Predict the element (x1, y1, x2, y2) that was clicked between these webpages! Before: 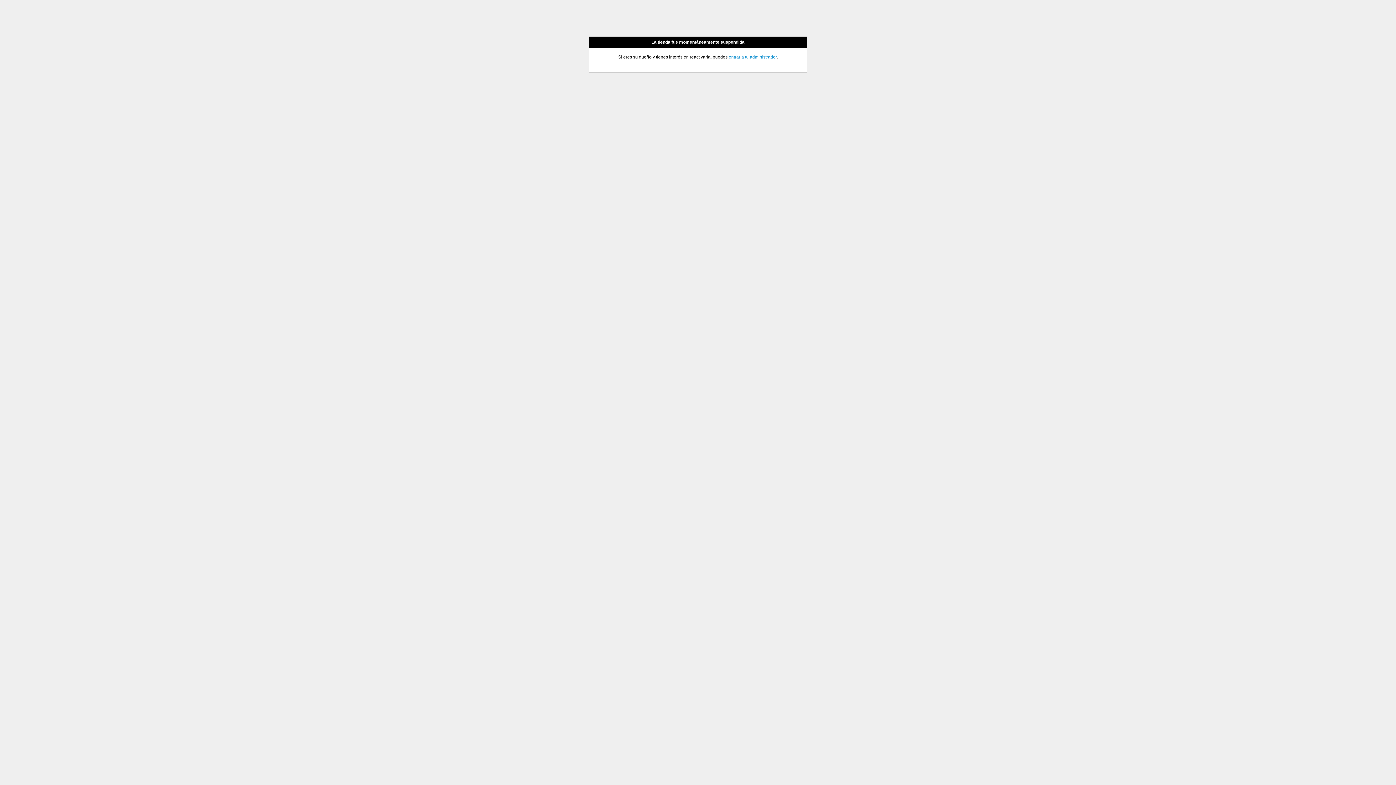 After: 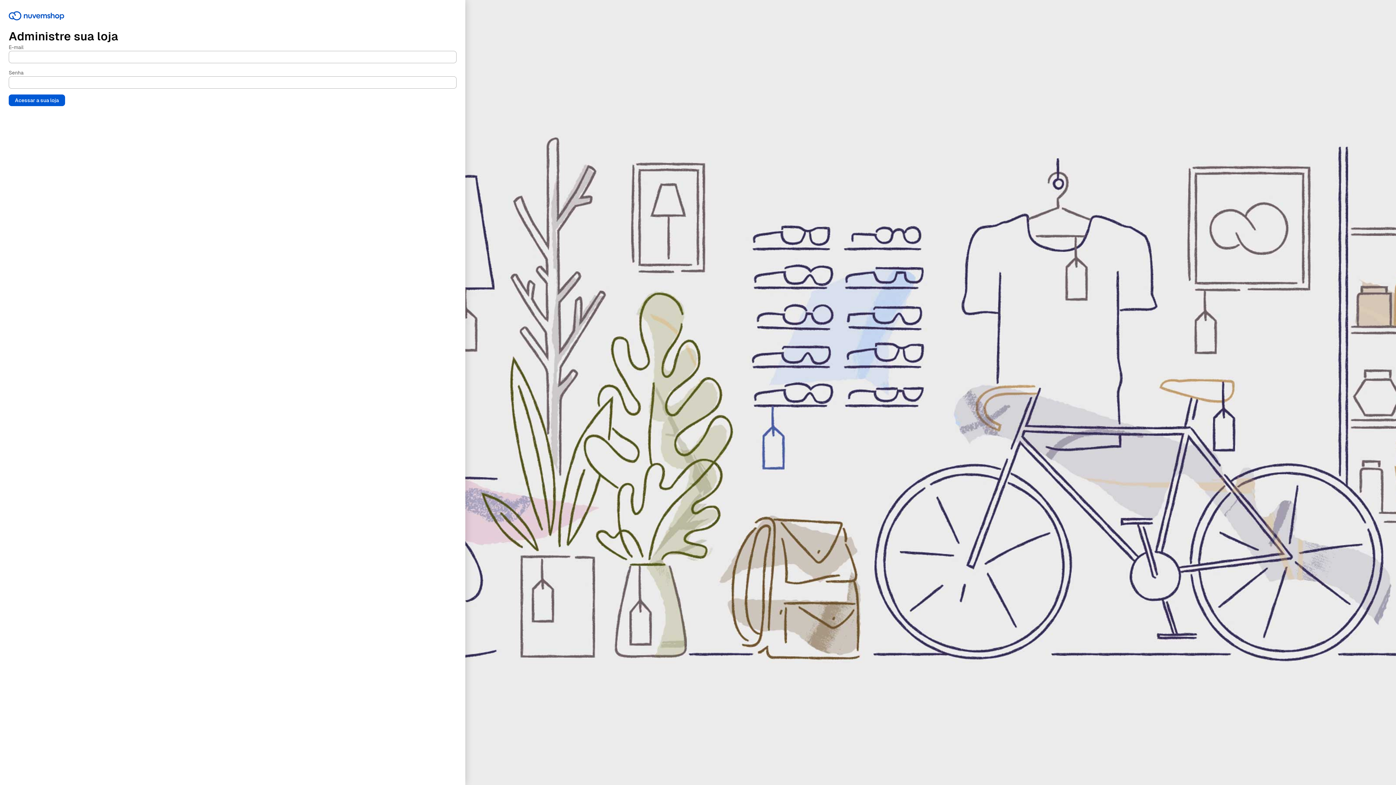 Action: label: entrar a tu administrador bbox: (728, 54, 776, 59)